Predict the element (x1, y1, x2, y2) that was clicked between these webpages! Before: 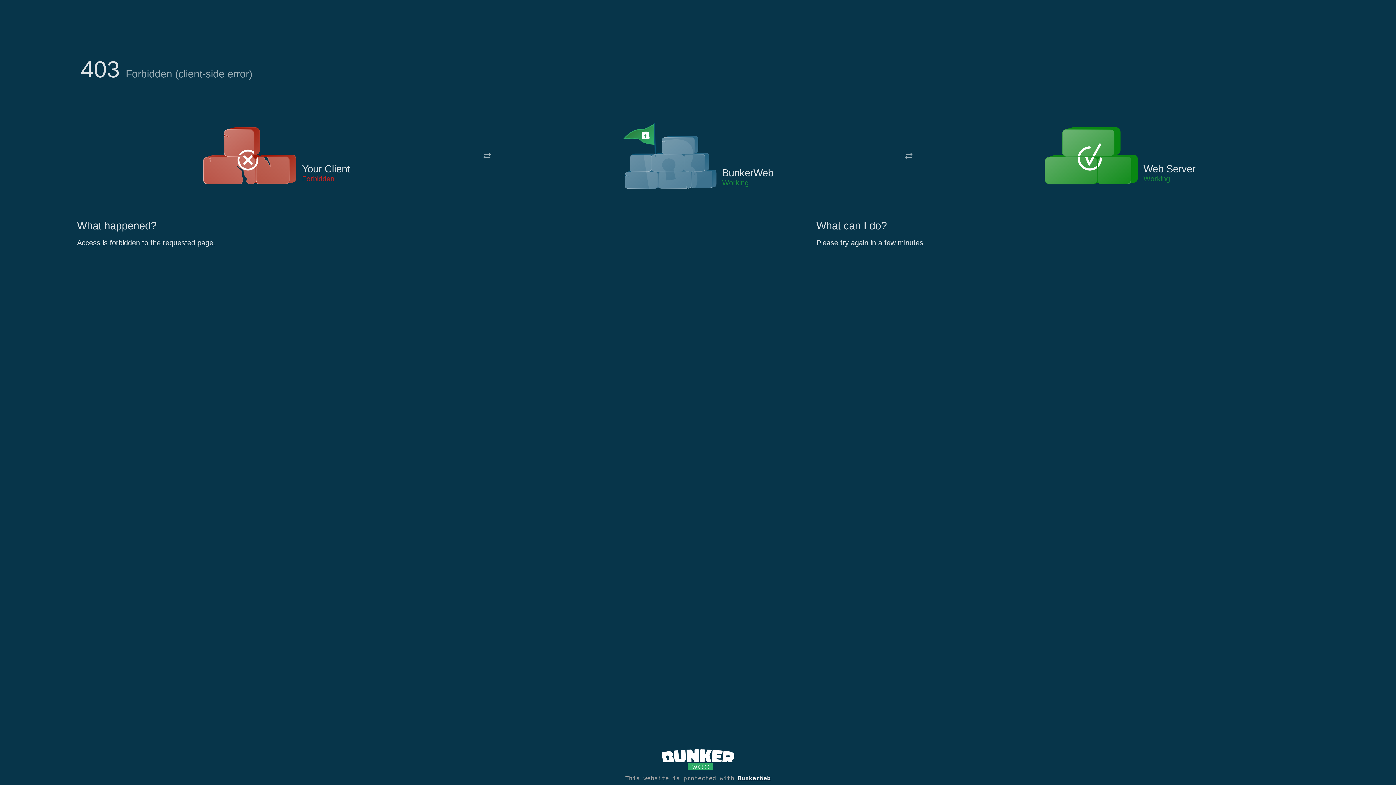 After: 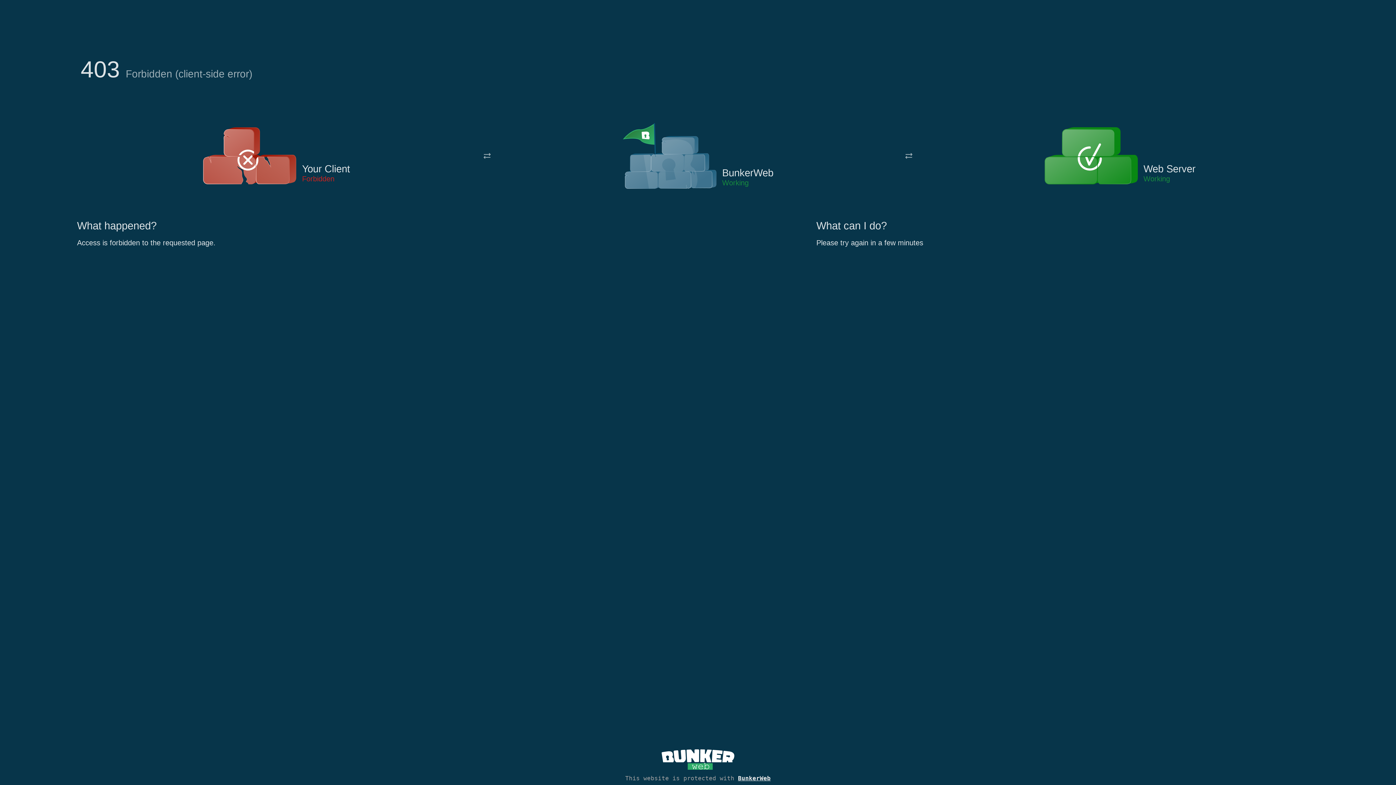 Action: bbox: (622, 122, 717, 191)